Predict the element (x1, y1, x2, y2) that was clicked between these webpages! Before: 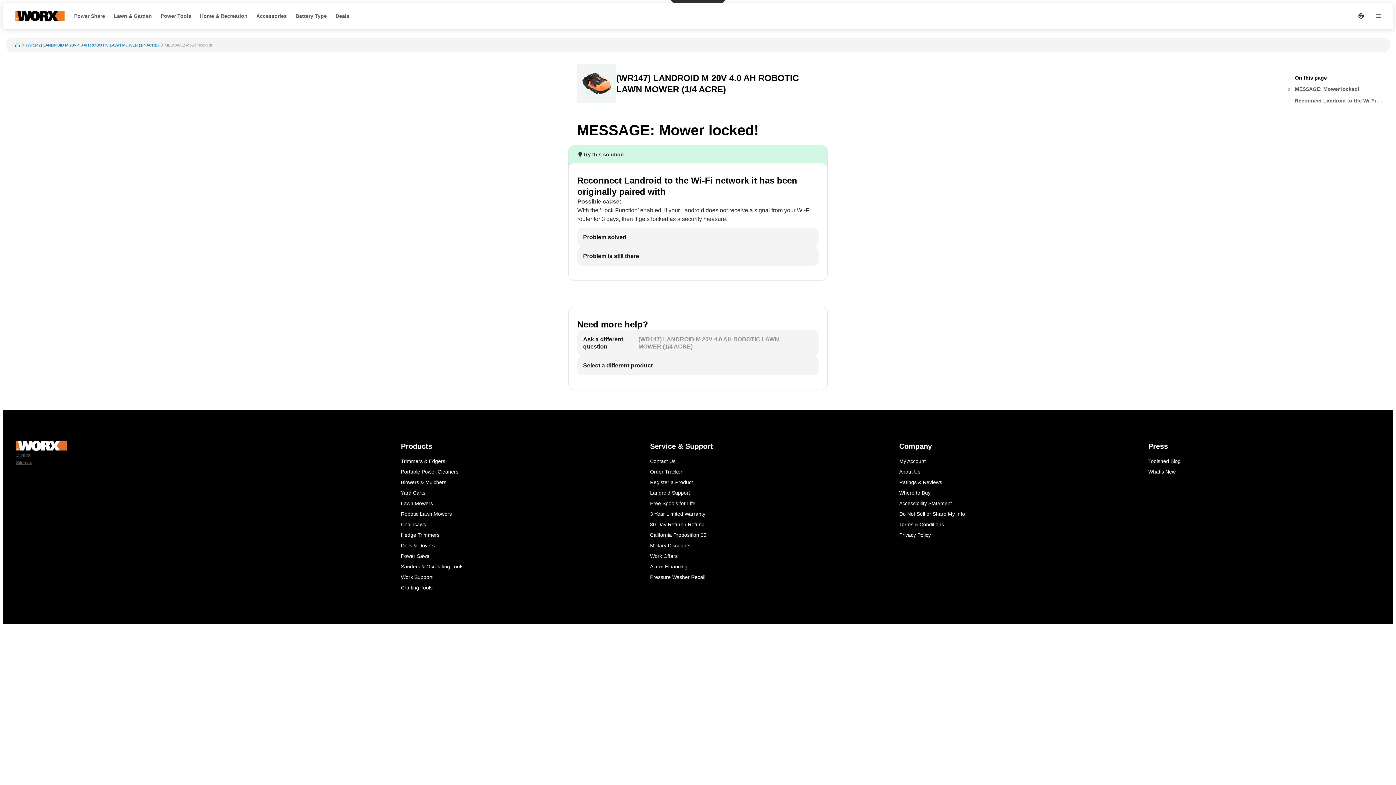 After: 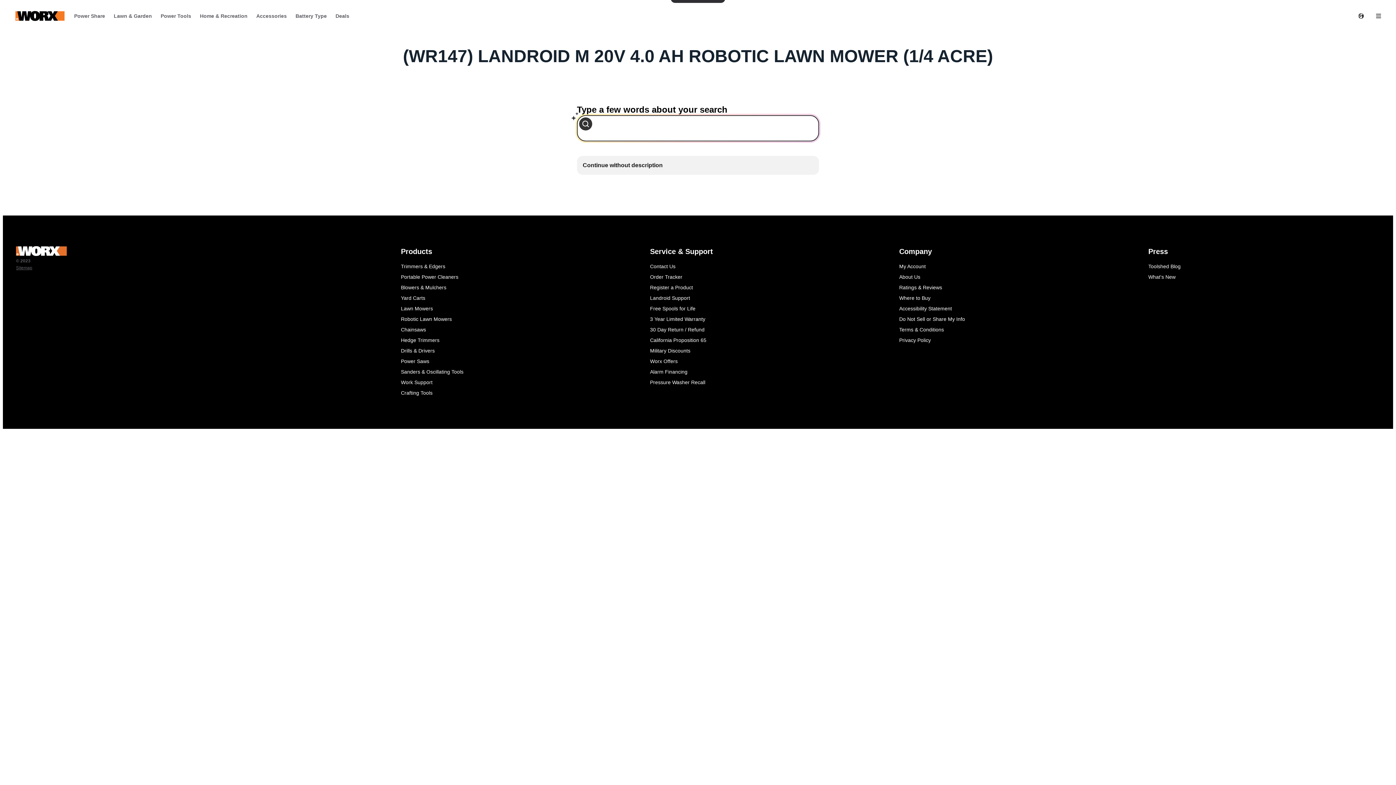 Action: bbox: (26, 42, 158, 48) label: (WR147) LANDROID M 20V 4.0 AH ROBOTIC LAWN MOWER (1/4 ACRE)